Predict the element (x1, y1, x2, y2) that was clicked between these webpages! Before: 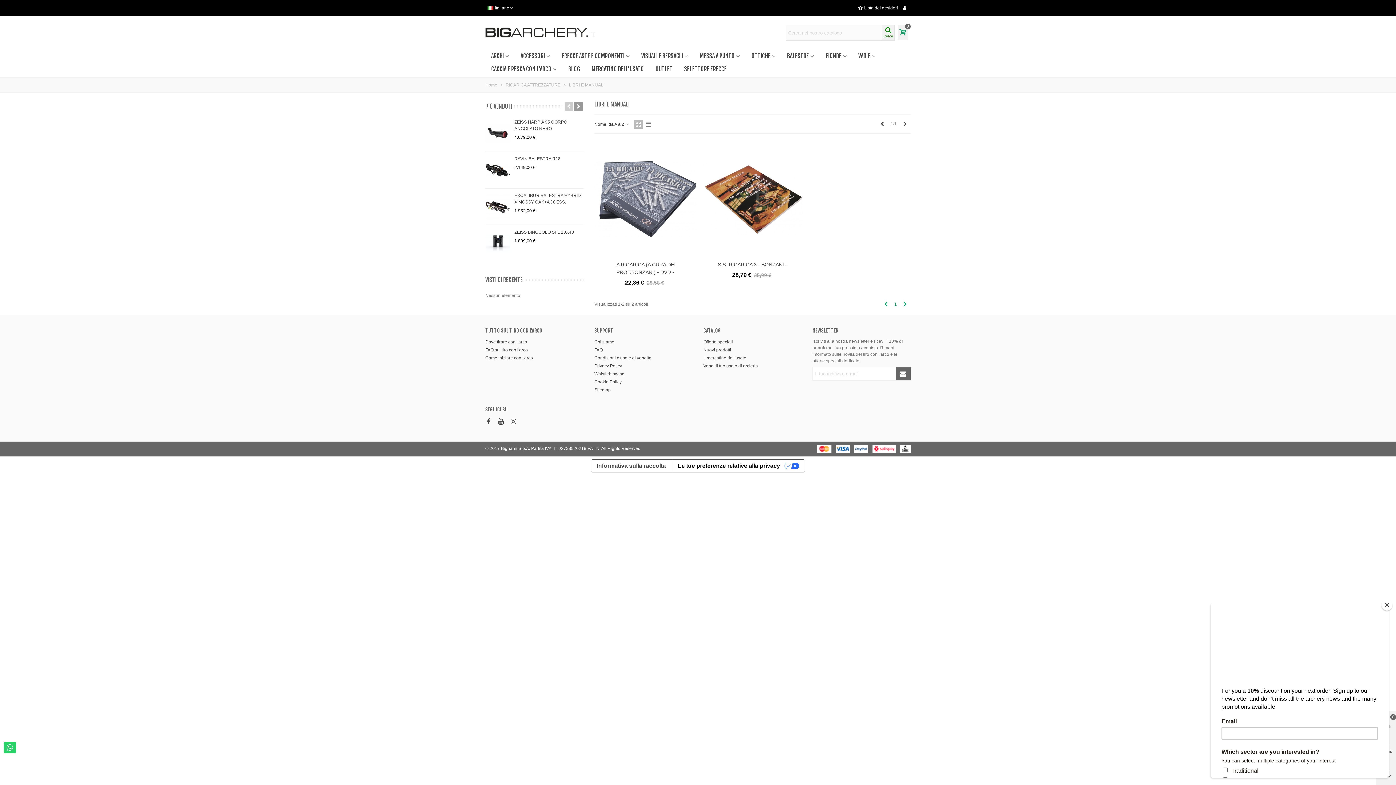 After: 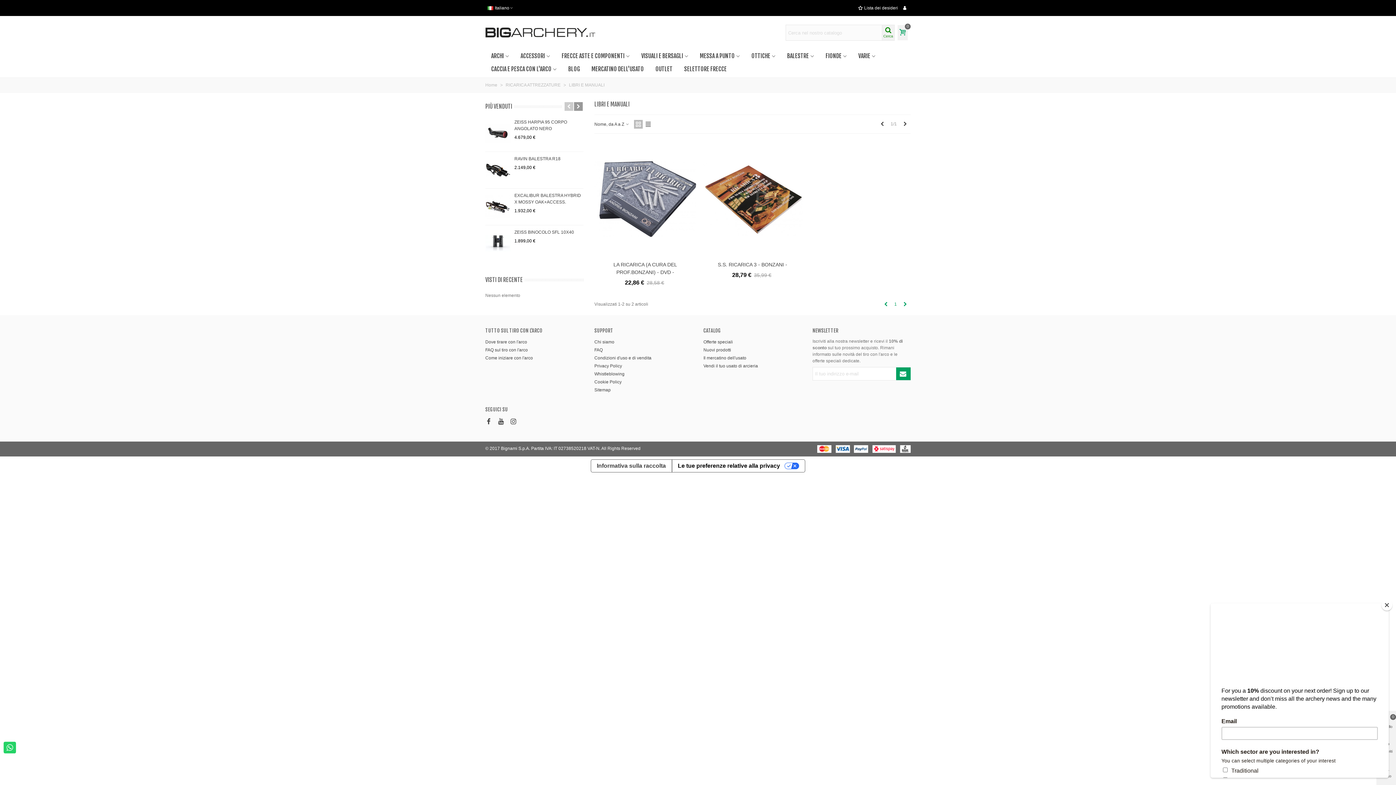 Action: bbox: (896, 367, 910, 380)